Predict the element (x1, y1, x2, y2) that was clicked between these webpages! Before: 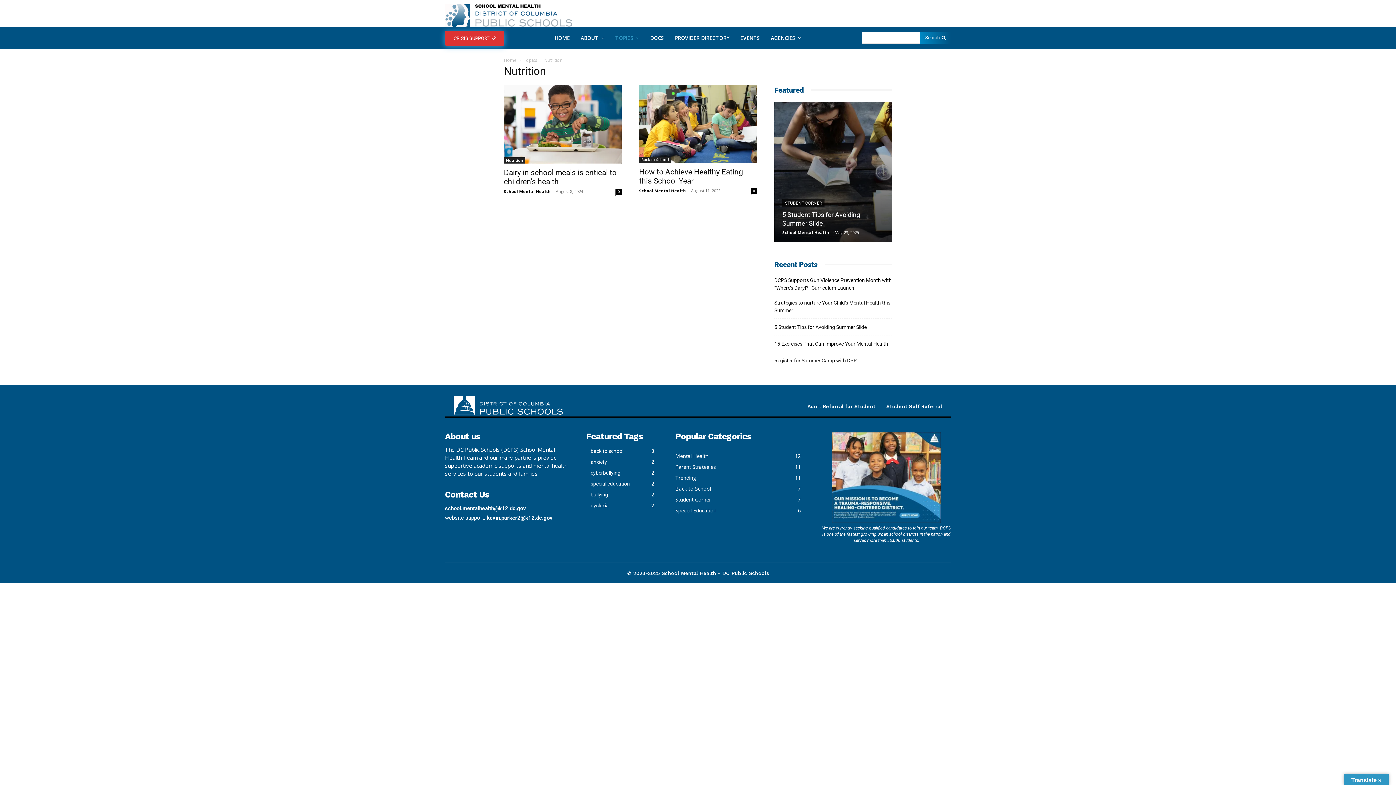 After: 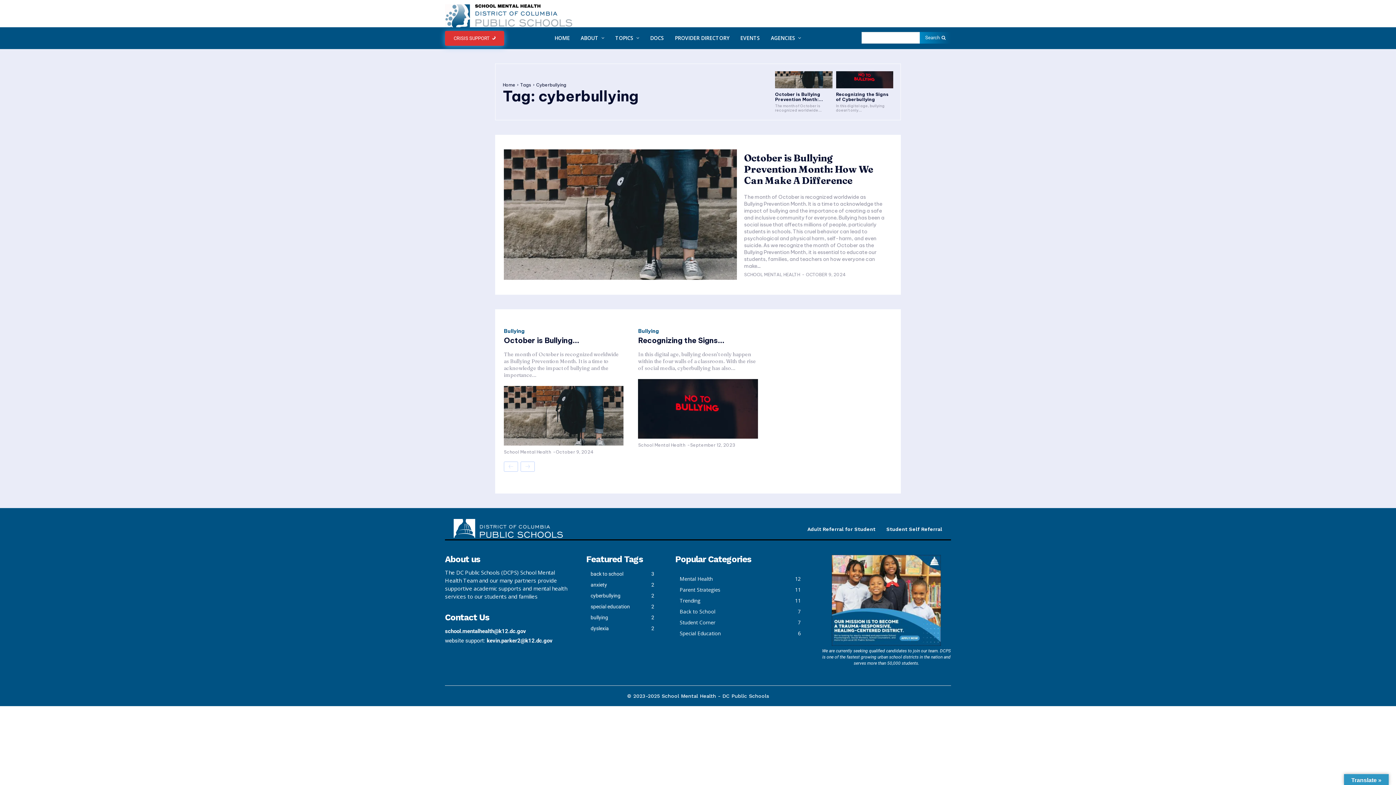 Action: bbox: (586, 467, 658, 478) label: cyberbullying
2